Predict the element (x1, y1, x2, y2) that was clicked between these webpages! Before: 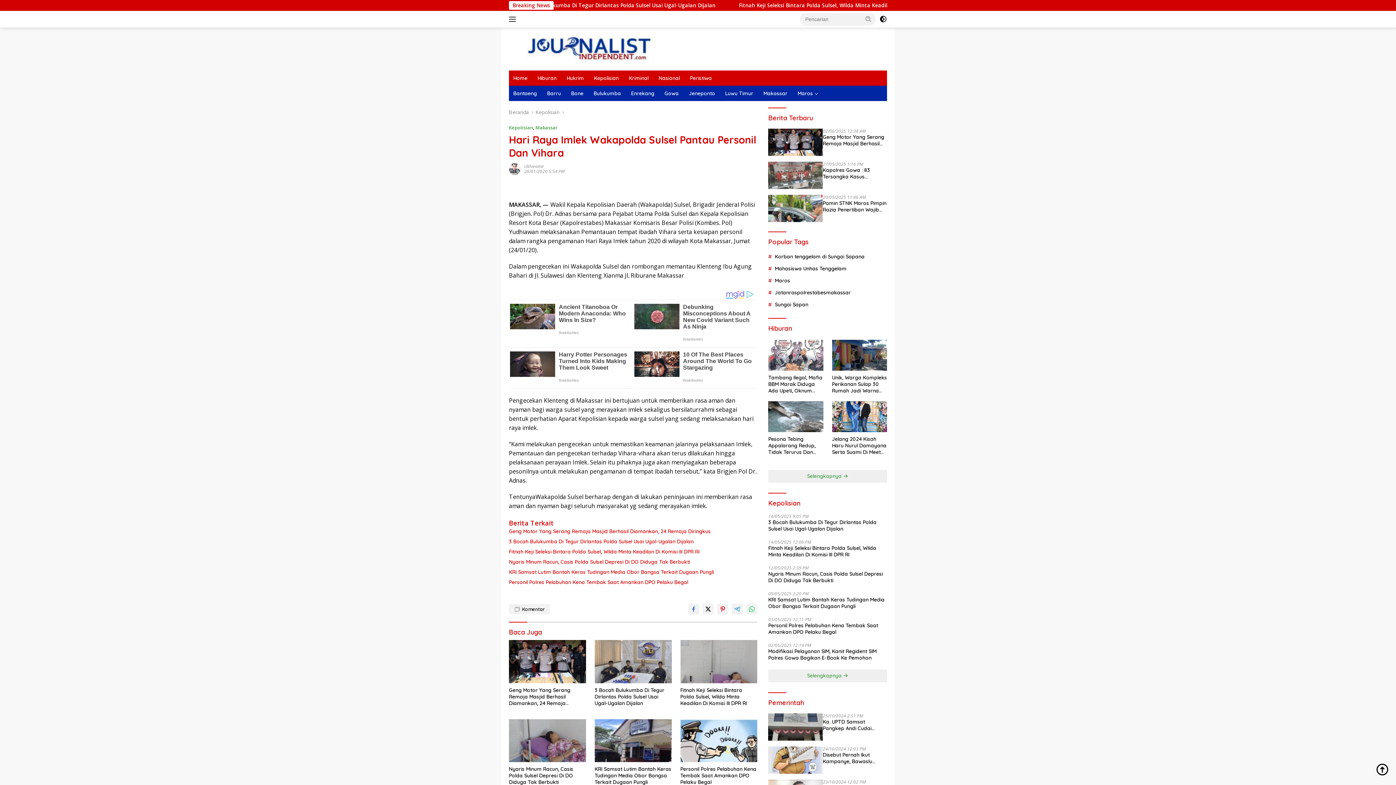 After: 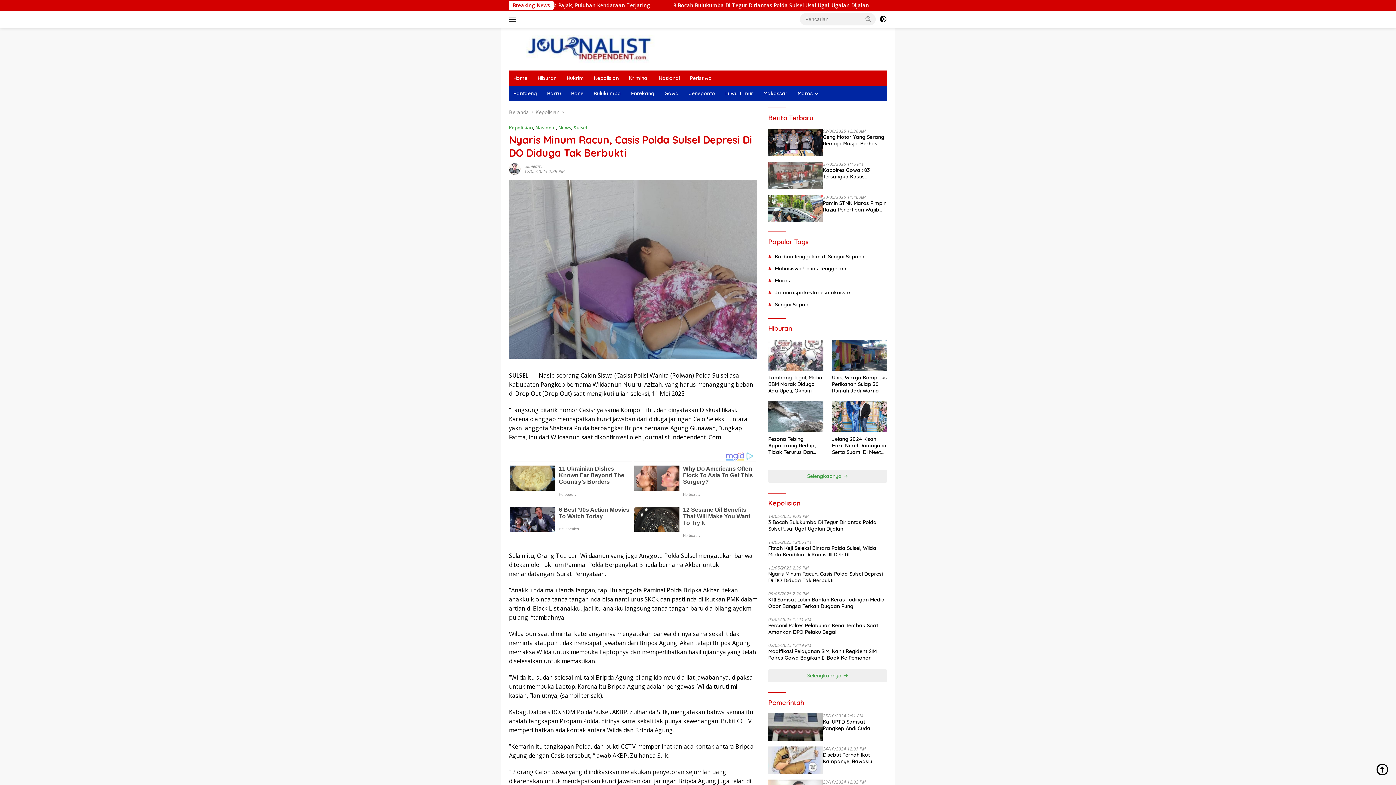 Action: bbox: (509, 766, 586, 785) label: Nyaris Minum Racun, Casis Polda Sulsel Depresi Di DO Diduga Tak Berbukti